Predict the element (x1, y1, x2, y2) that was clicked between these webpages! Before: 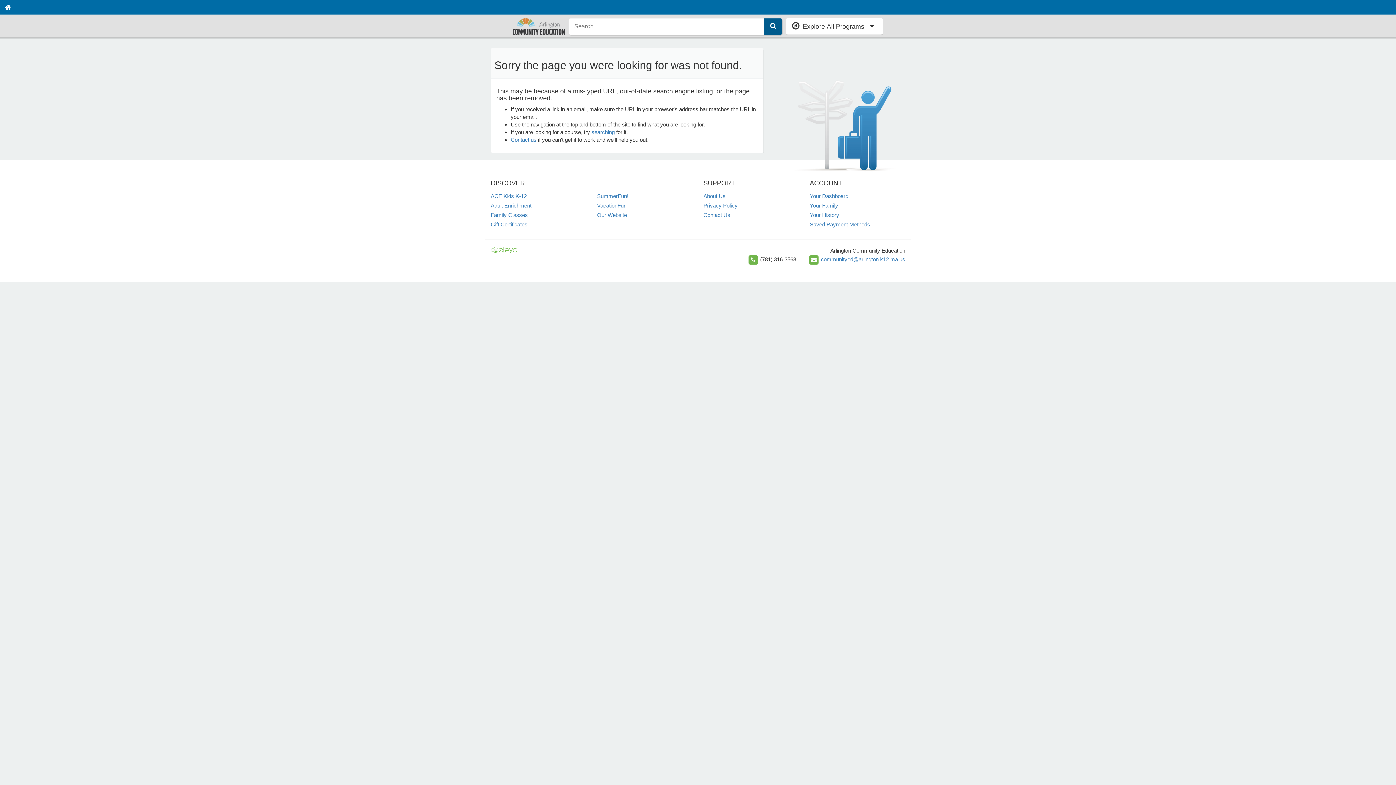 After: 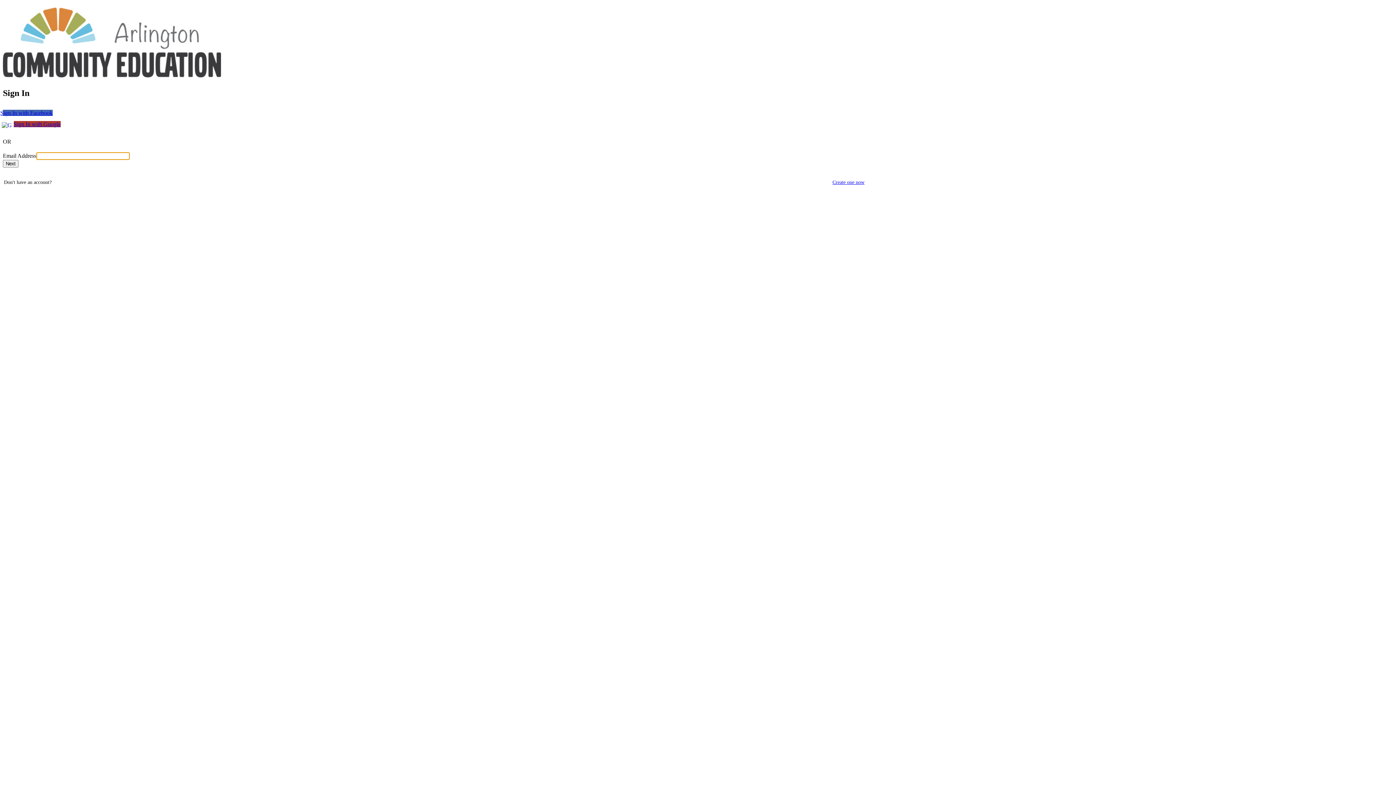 Action: bbox: (810, 192, 848, 199) label: Your Dashboard